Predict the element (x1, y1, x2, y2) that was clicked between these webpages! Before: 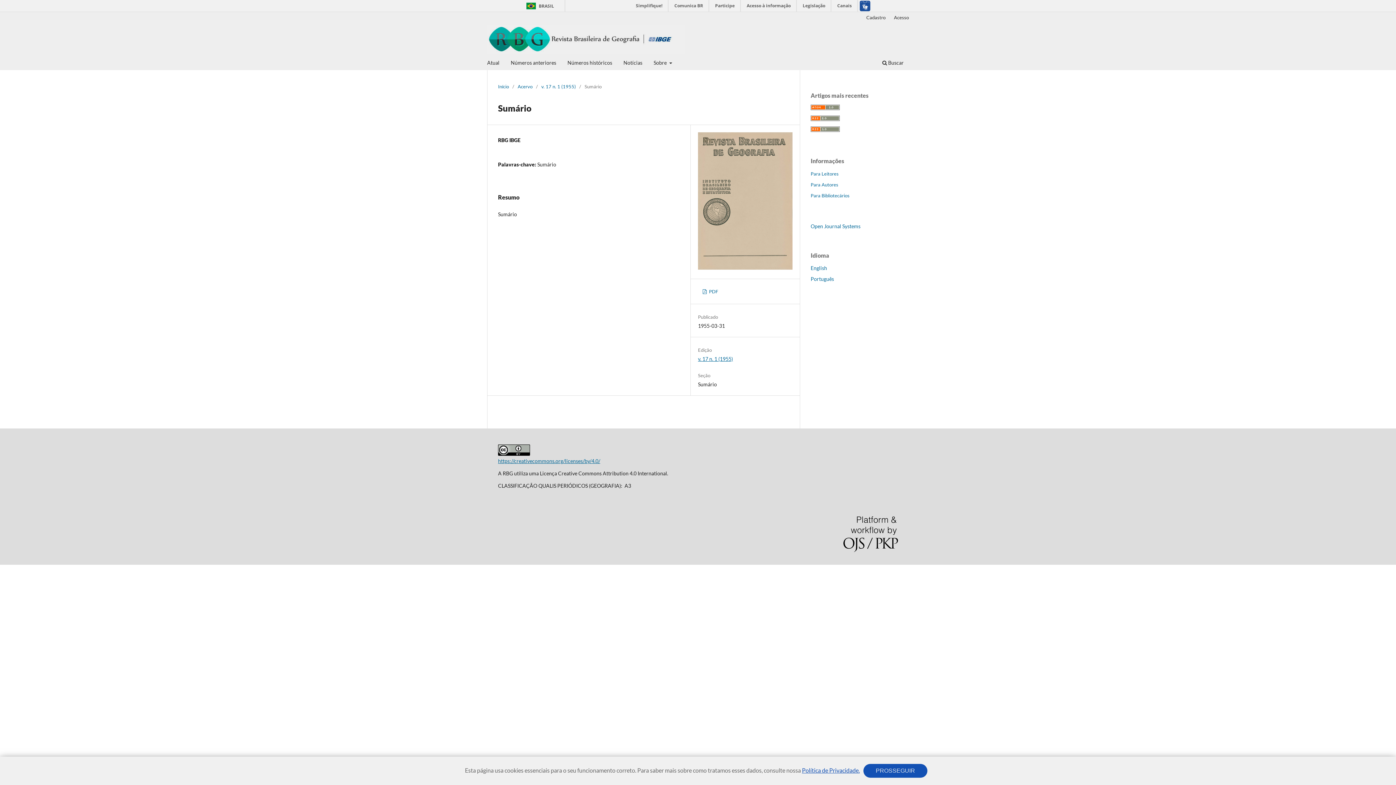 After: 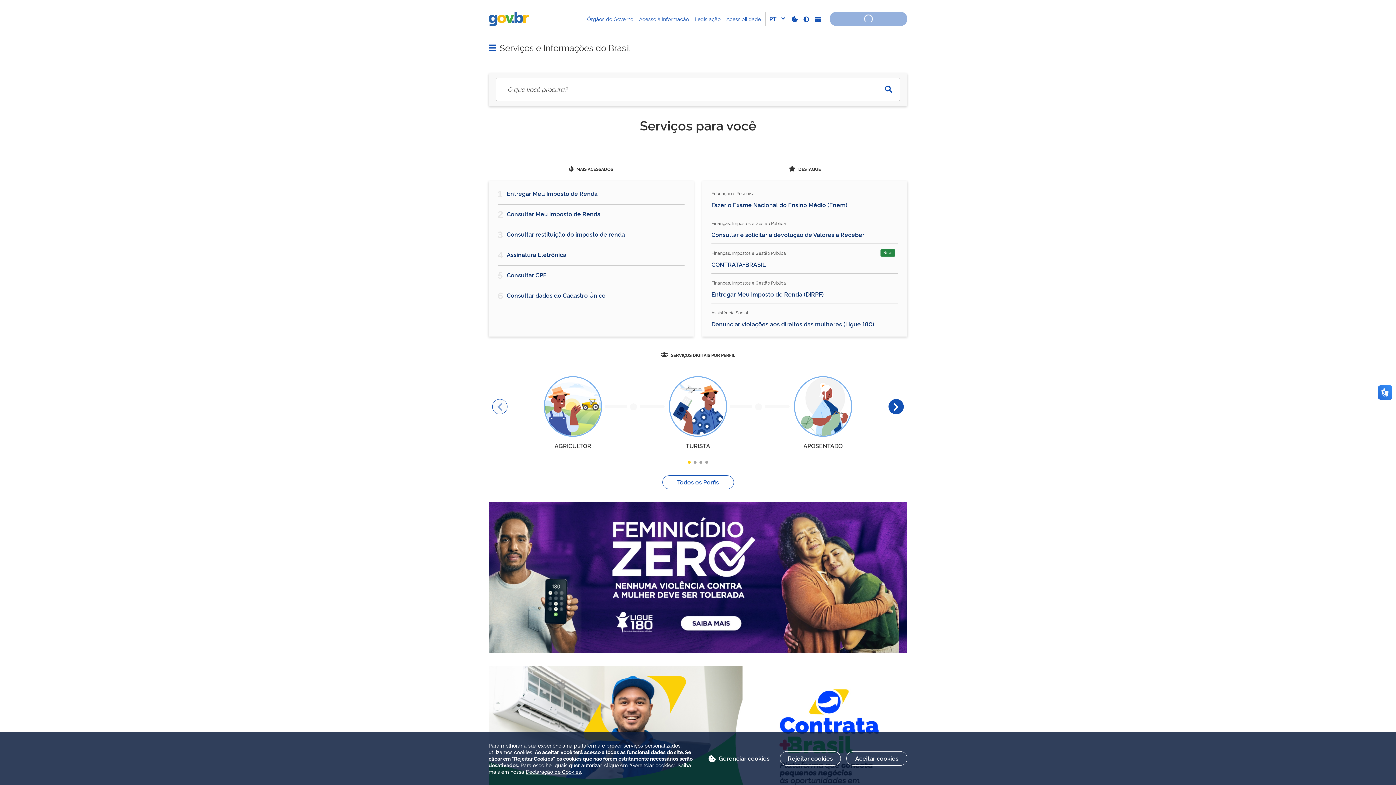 Action: bbox: (523, 2, 539, 9) label: BRASIL